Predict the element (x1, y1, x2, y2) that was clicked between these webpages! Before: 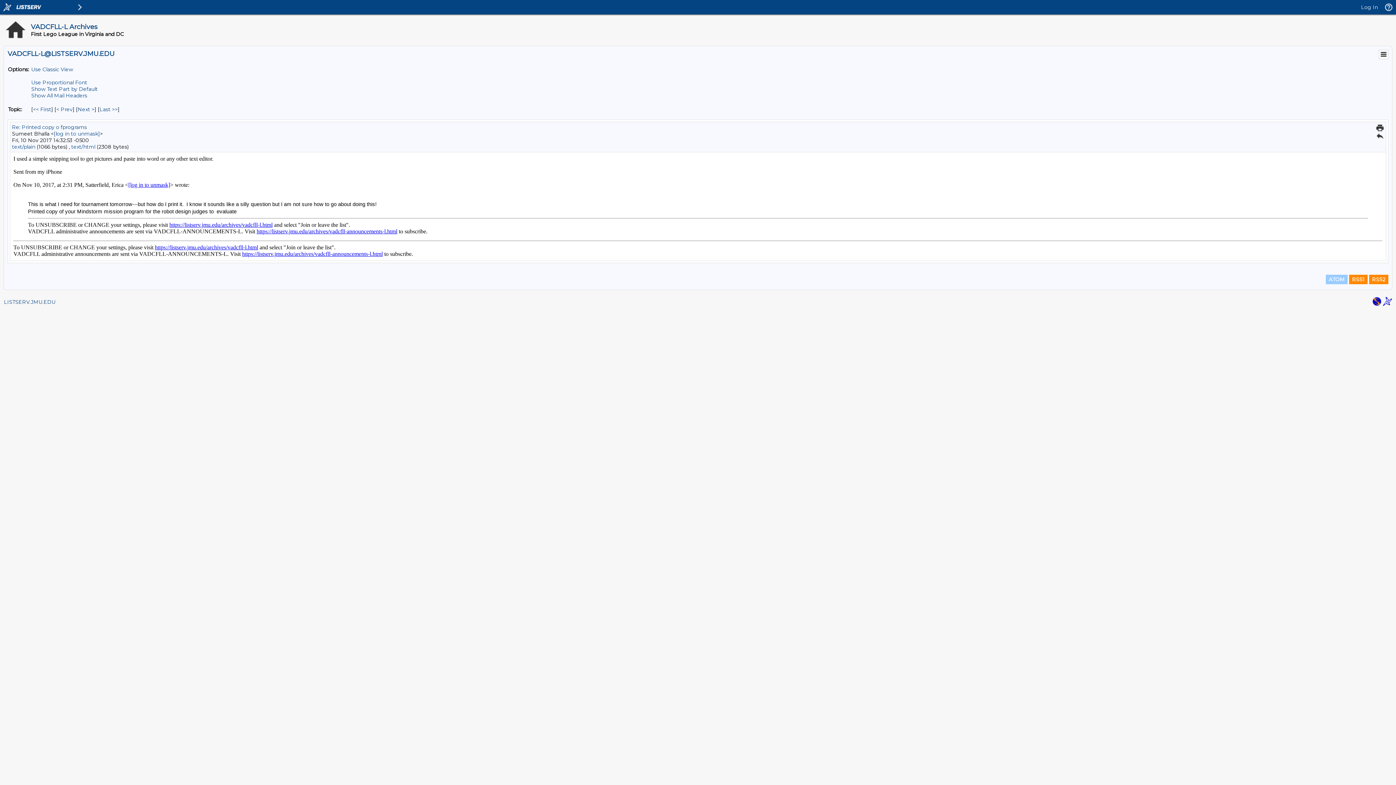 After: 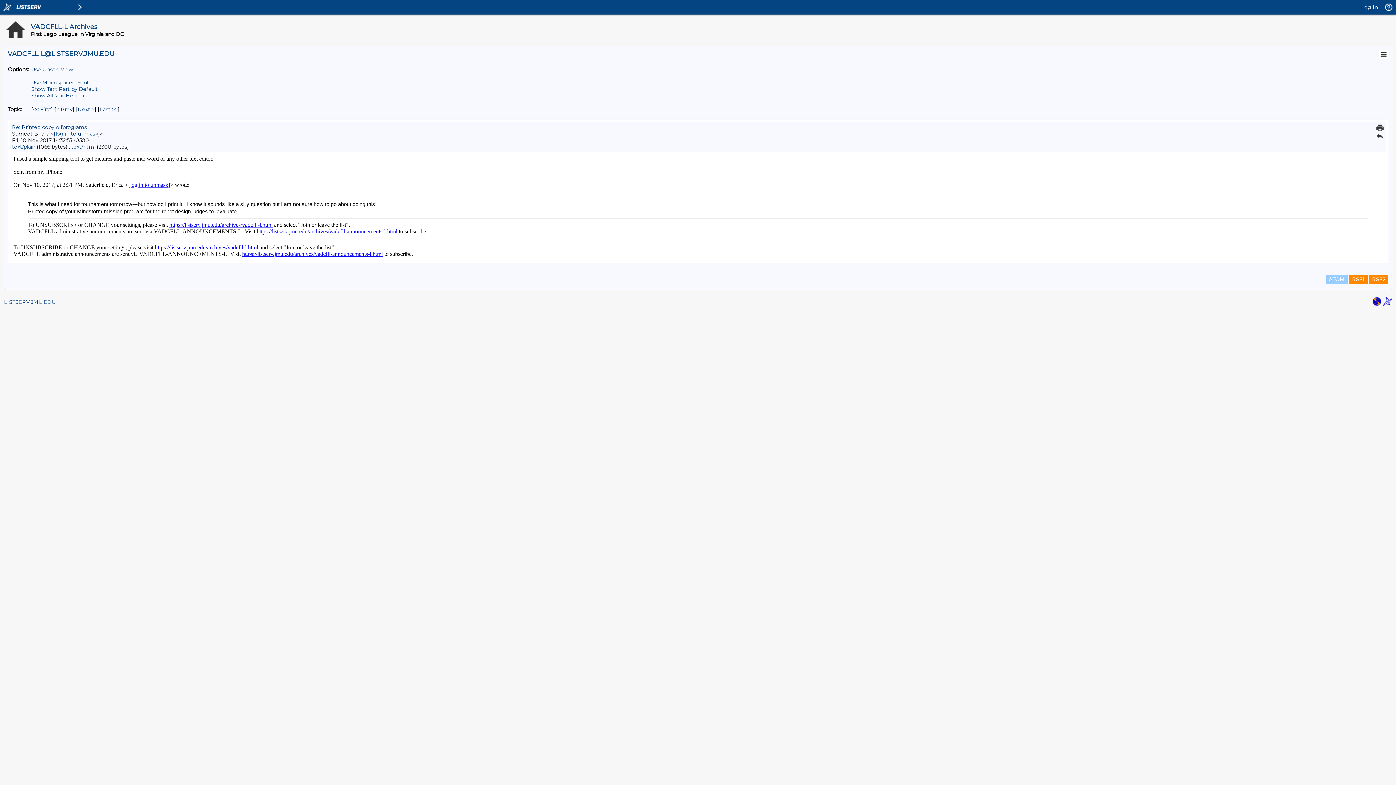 Action: bbox: (31, 79, 87, 85) label: Use Proportional Font